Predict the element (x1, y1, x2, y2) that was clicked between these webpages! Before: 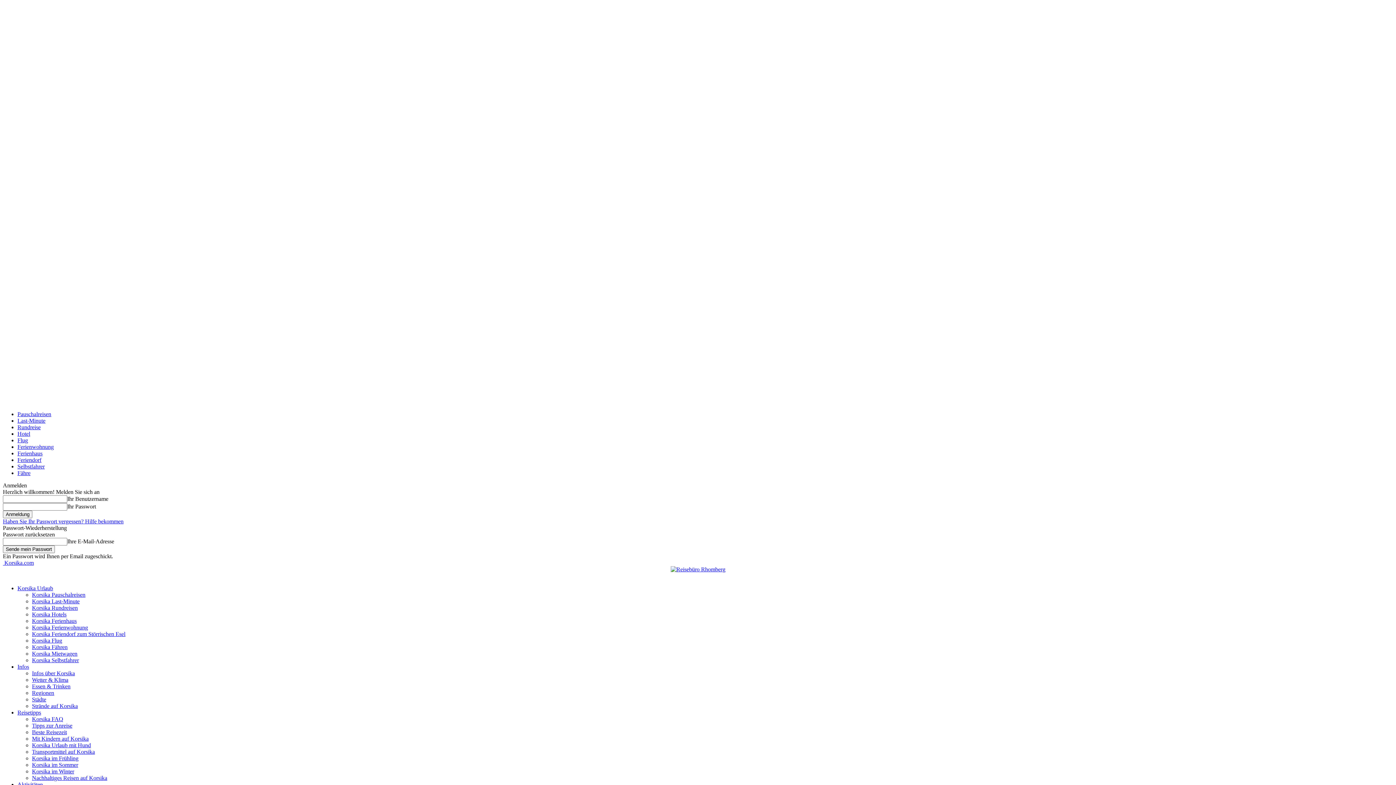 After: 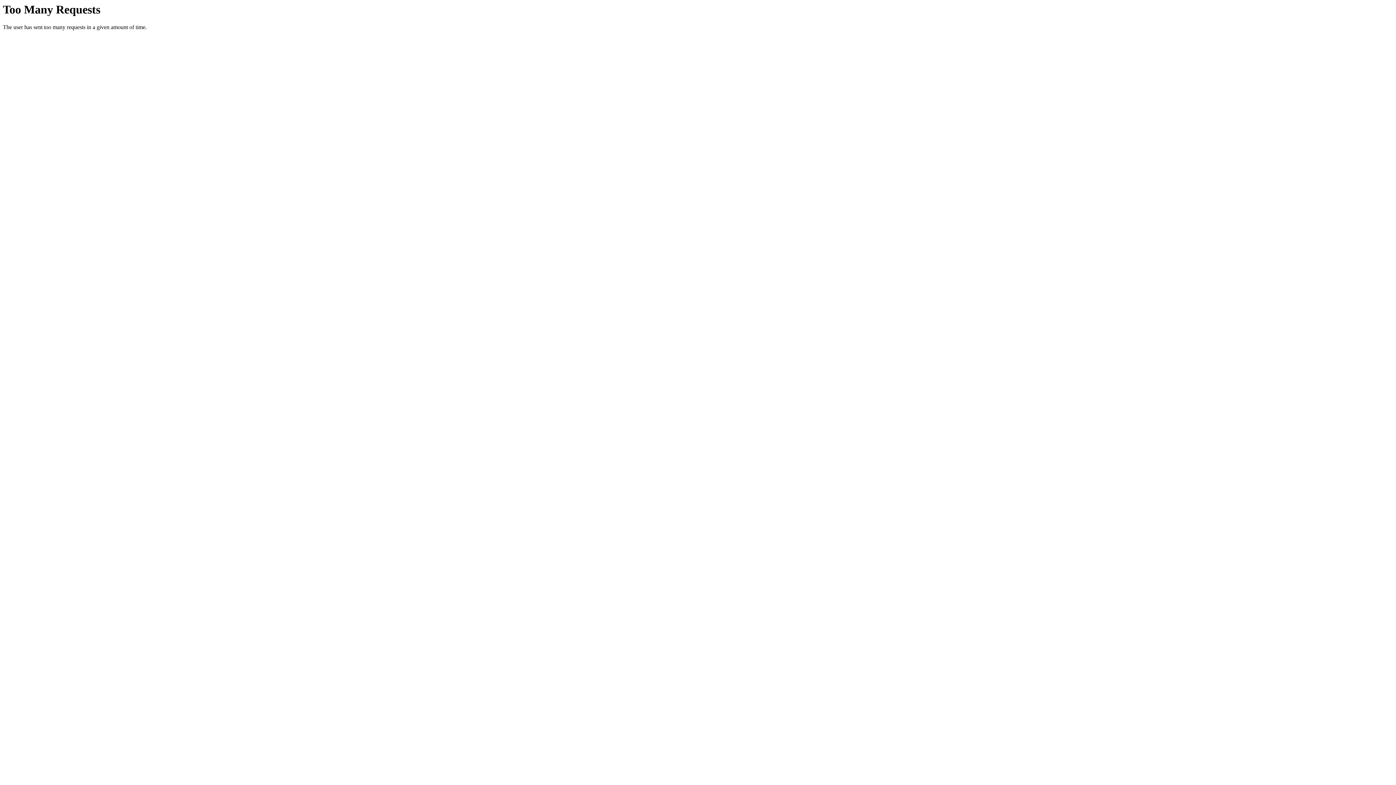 Action: label: Korsika Ferienwohnung bbox: (32, 624, 88, 630)